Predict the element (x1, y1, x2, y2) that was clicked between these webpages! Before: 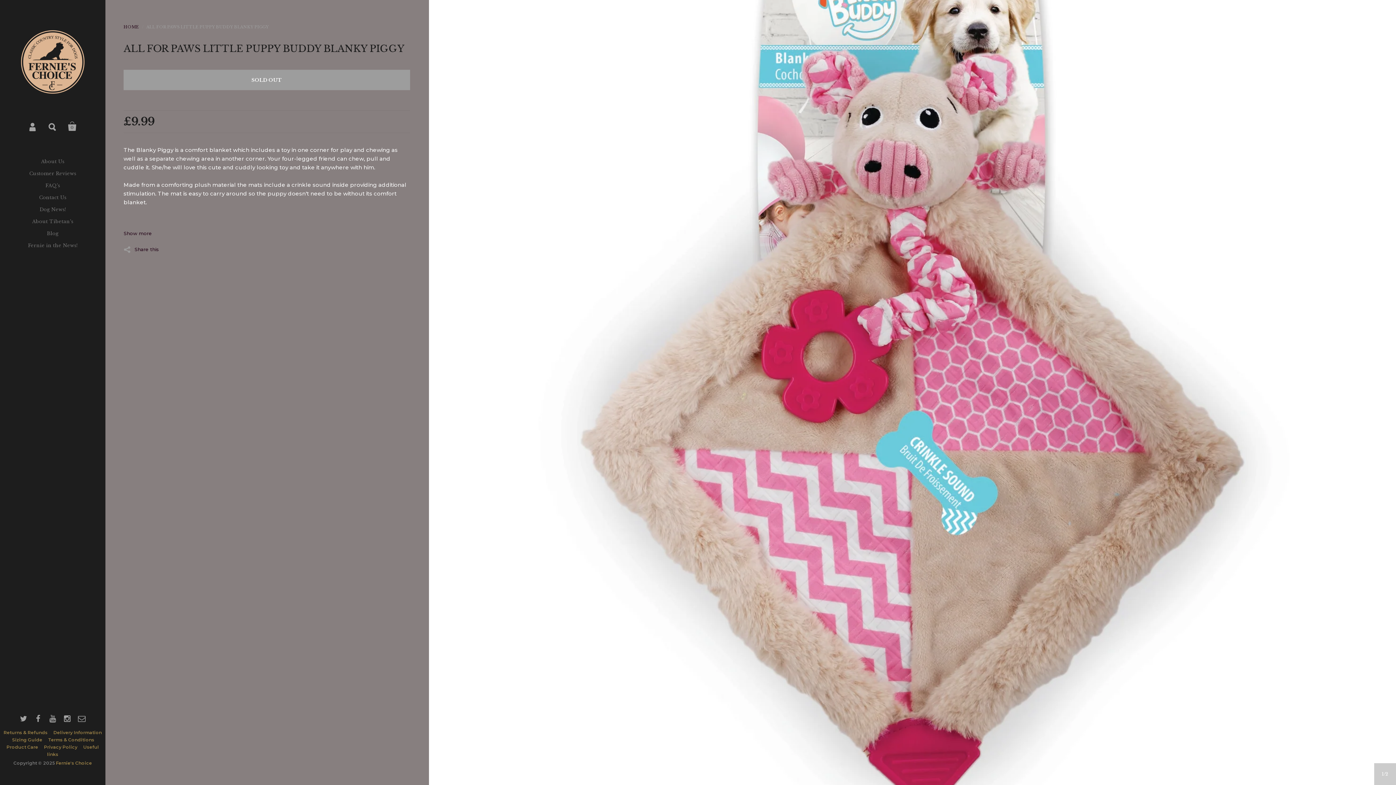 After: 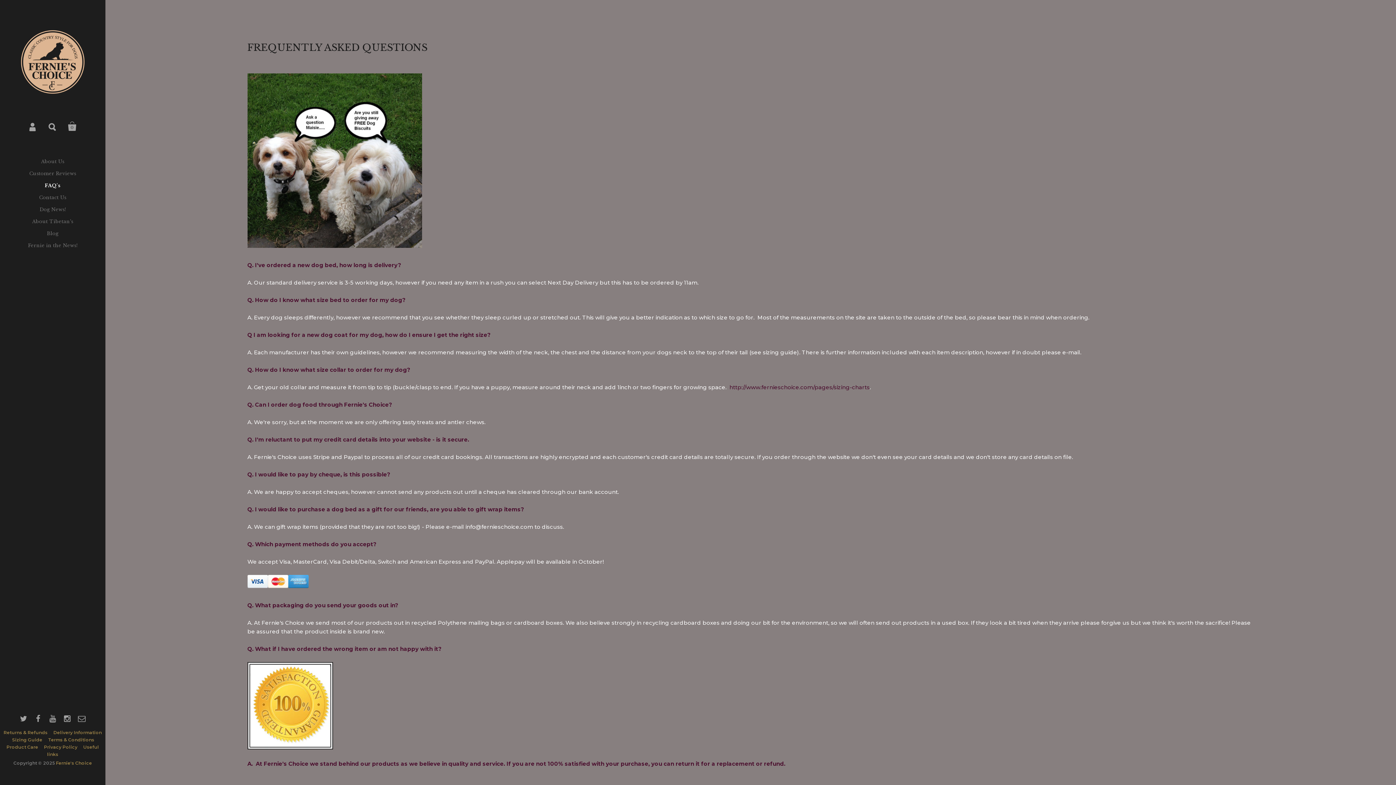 Action: bbox: (38, 179, 67, 191) label: FAQ's